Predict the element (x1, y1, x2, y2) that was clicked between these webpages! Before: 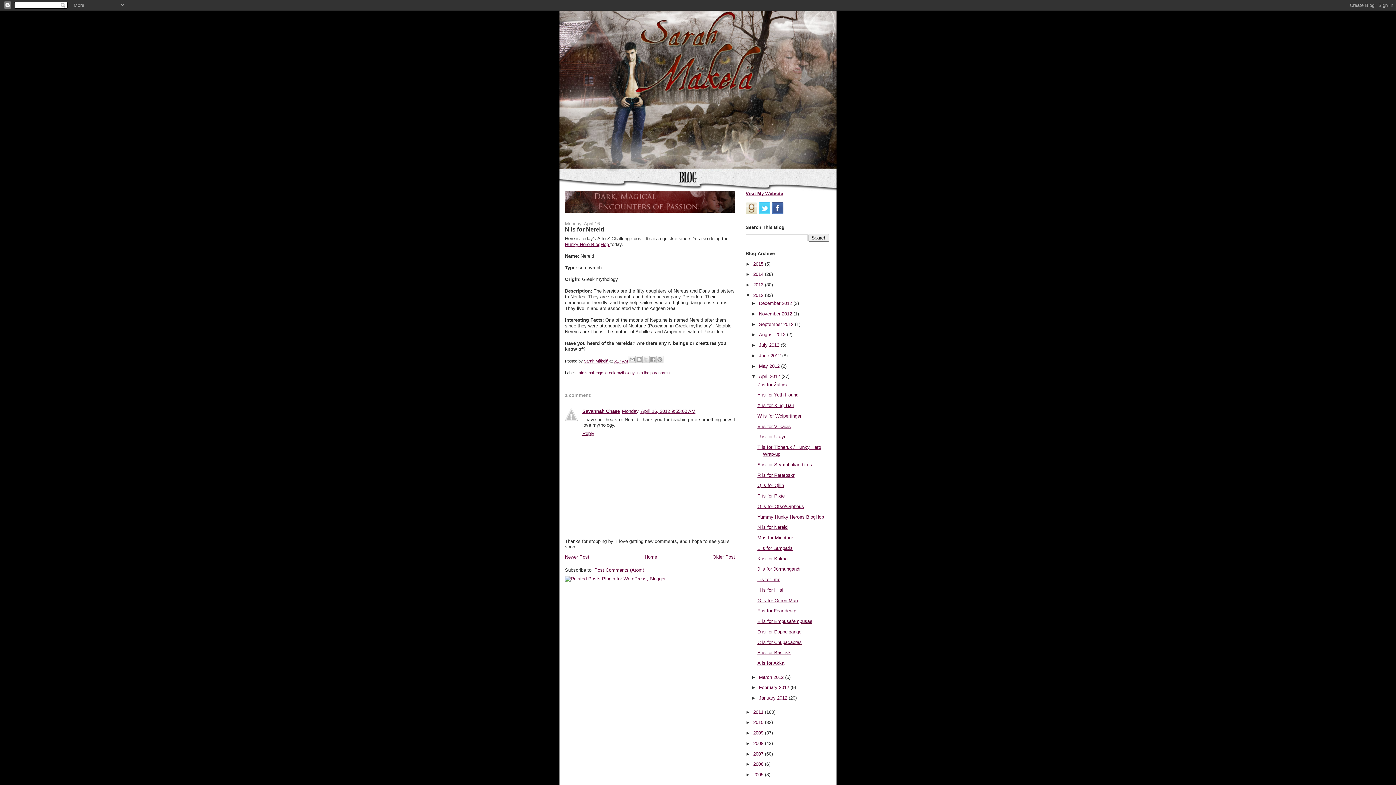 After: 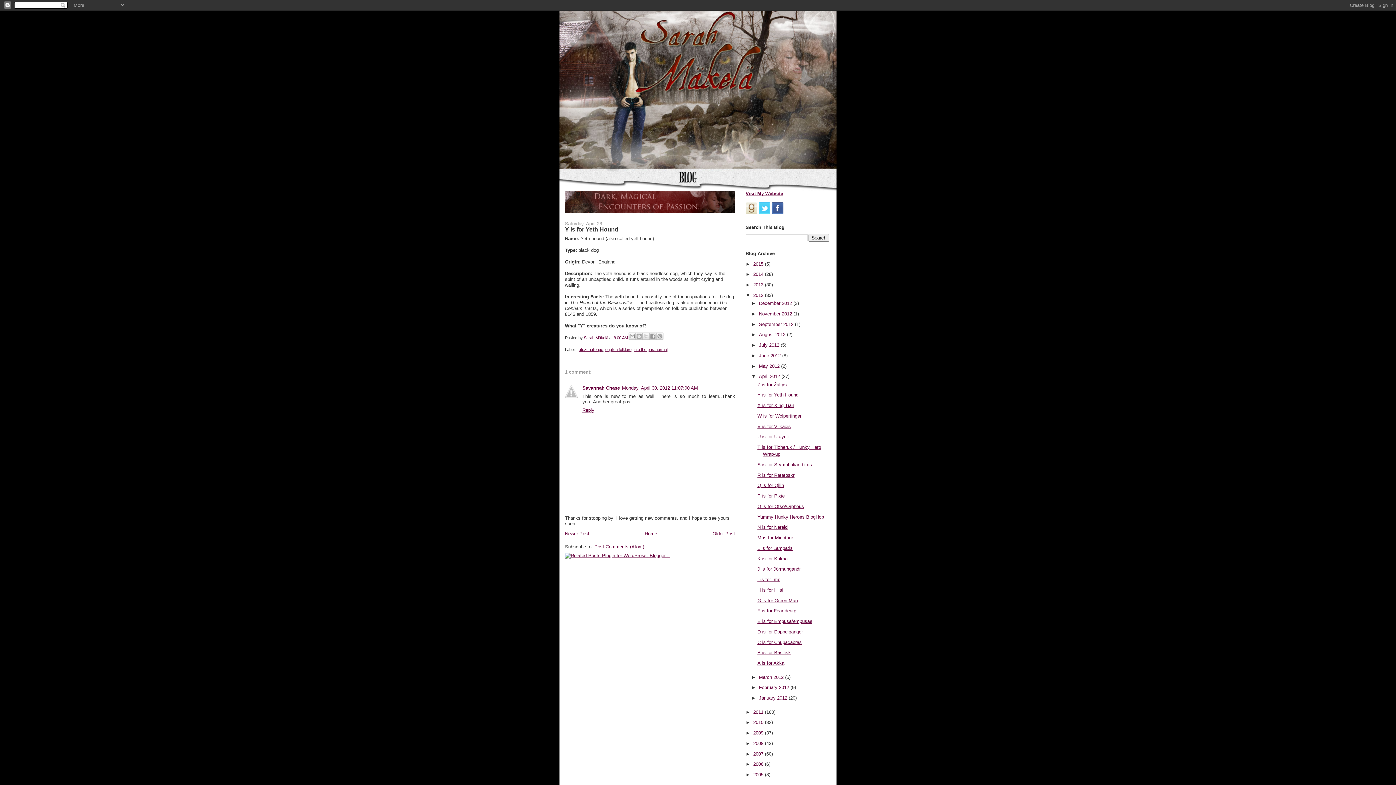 Action: bbox: (757, 392, 798, 397) label: Y is for Yeth Hound